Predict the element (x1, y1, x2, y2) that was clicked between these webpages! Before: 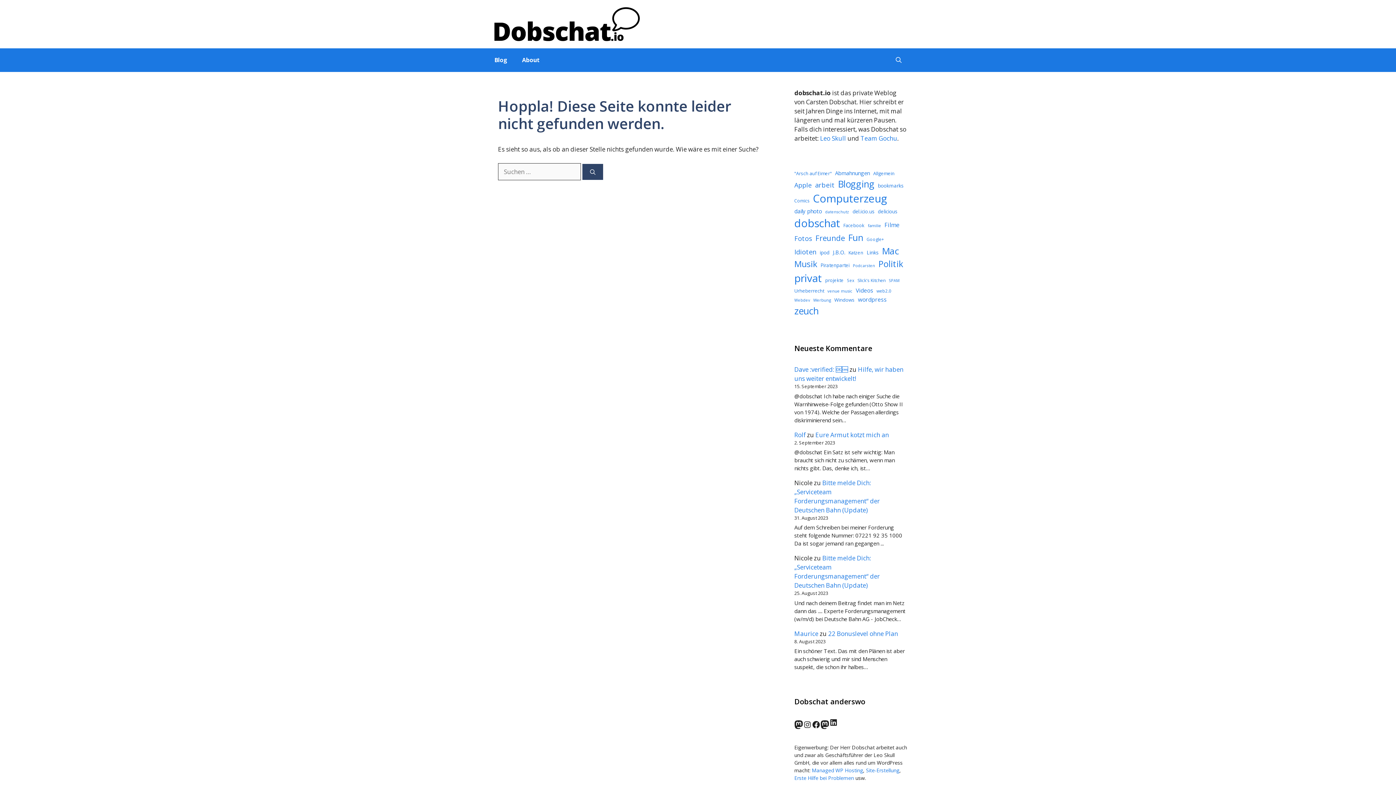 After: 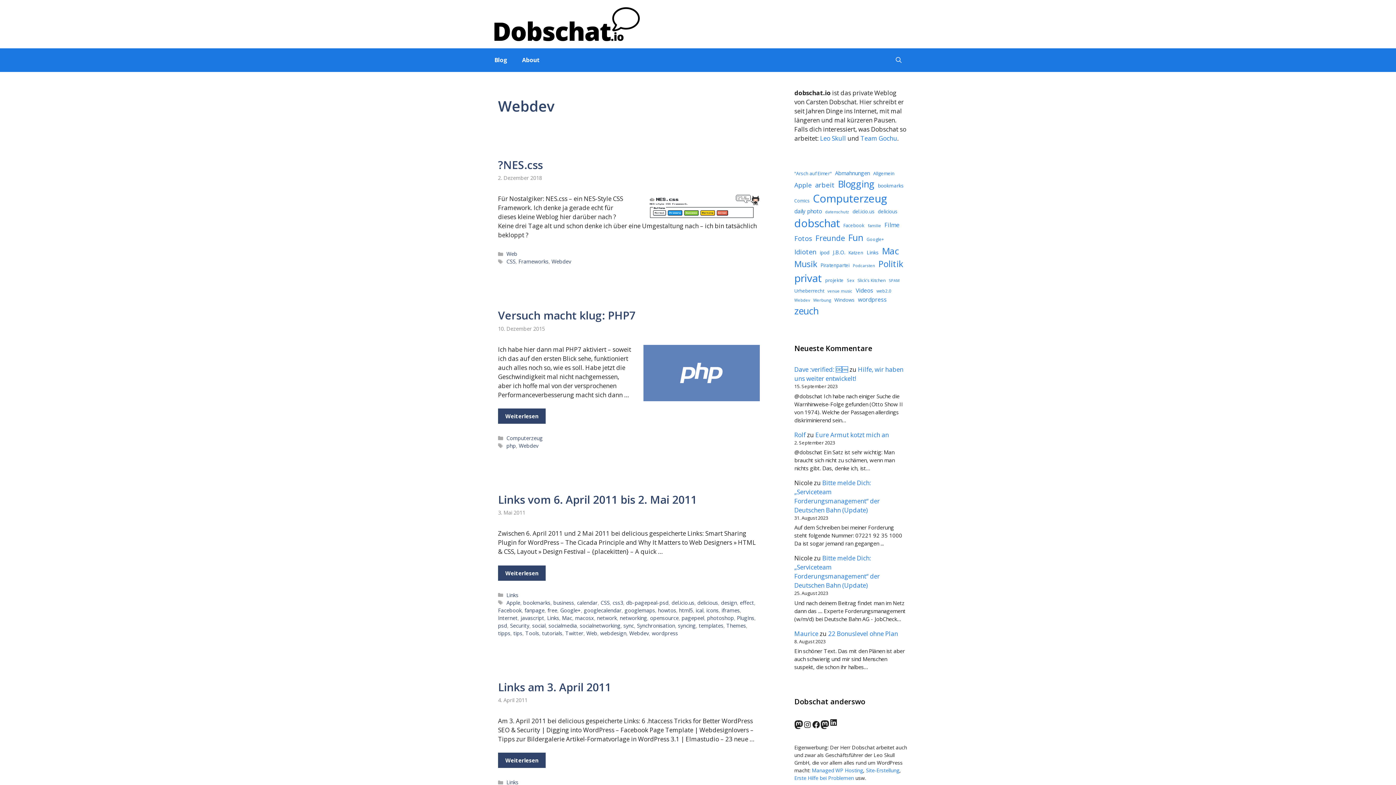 Action: label: Webdev (49 Einträge) bbox: (794, 297, 810, 303)